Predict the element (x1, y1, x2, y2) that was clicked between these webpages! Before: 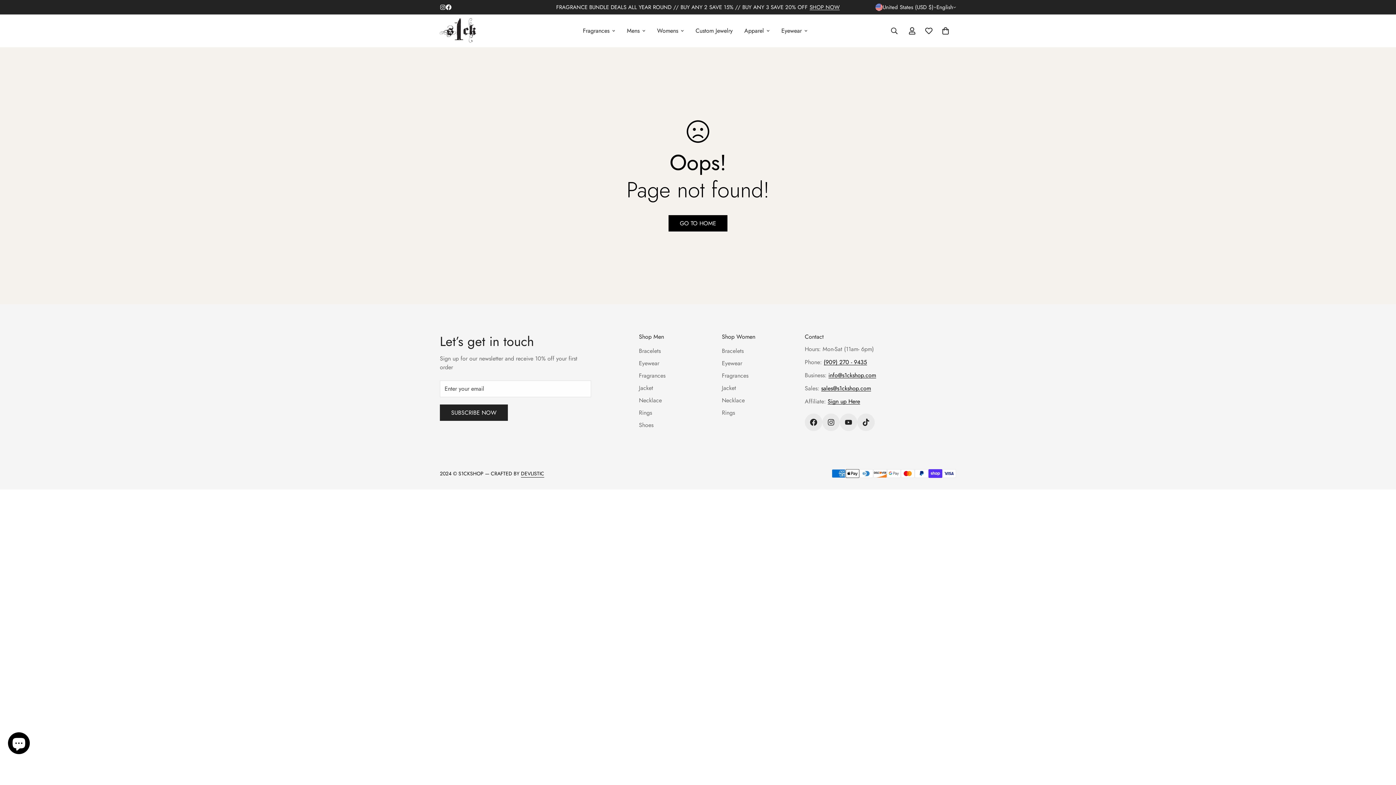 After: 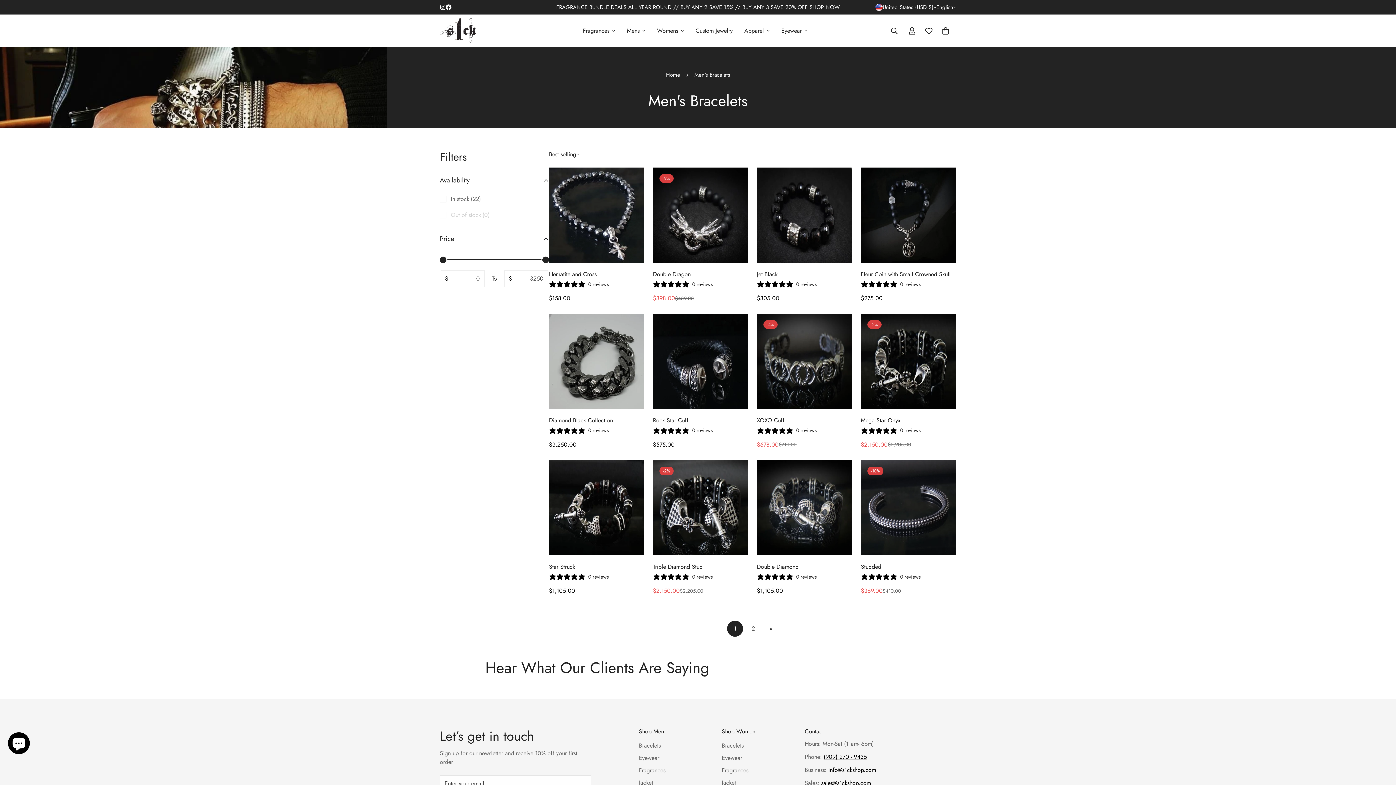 Action: bbox: (639, 346, 660, 355) label: Bracelets